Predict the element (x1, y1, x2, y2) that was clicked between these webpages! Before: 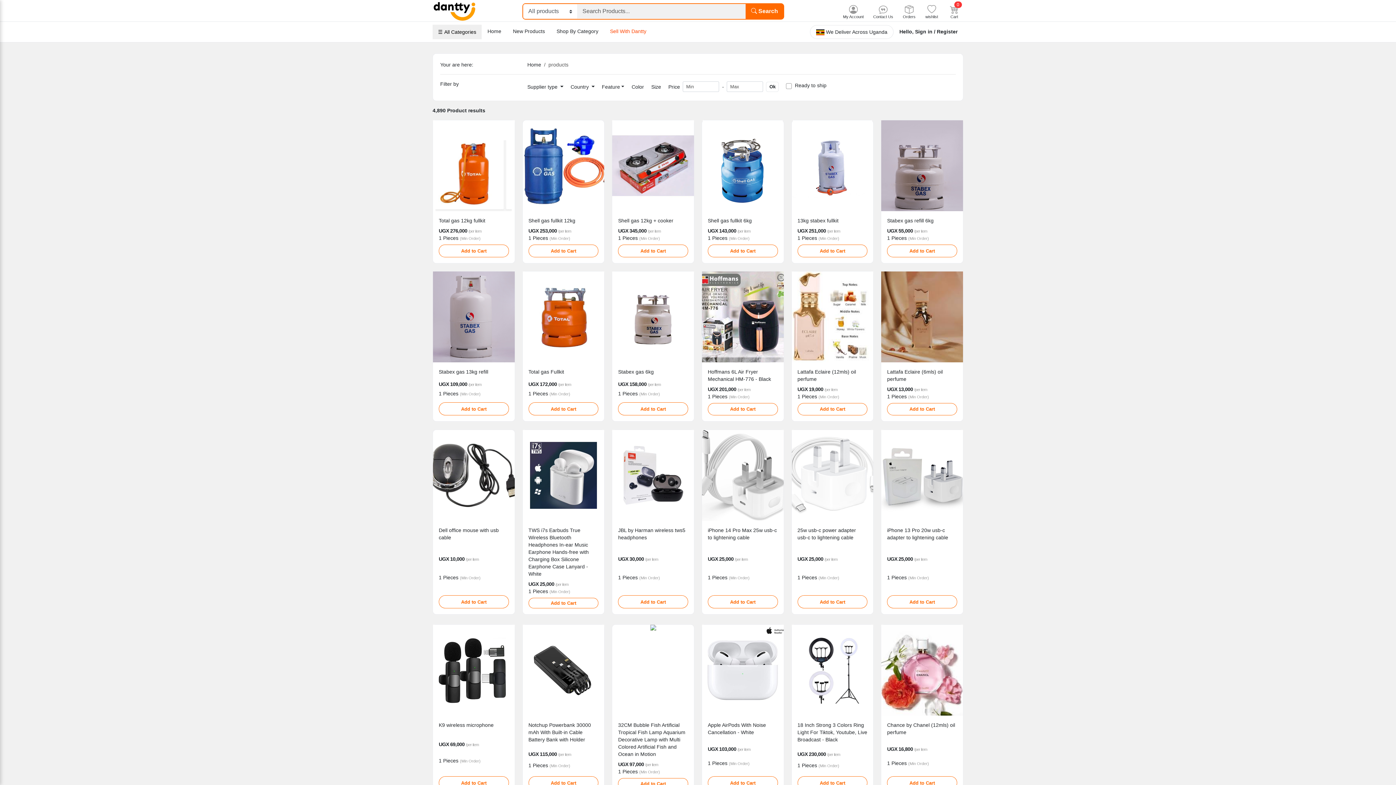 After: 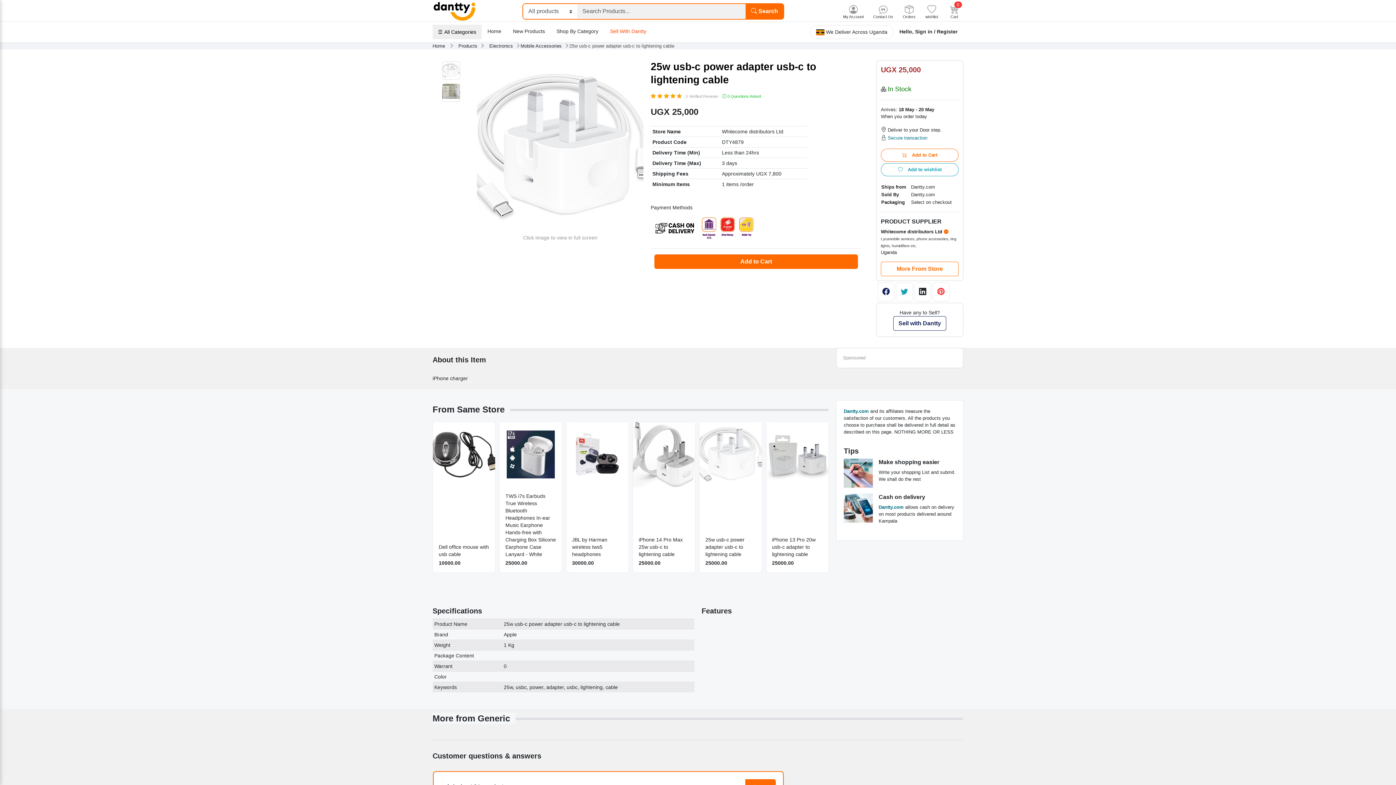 Action: bbox: (797, 526, 867, 541) label: 25w usb-c power adapter usb-c to lightening cable